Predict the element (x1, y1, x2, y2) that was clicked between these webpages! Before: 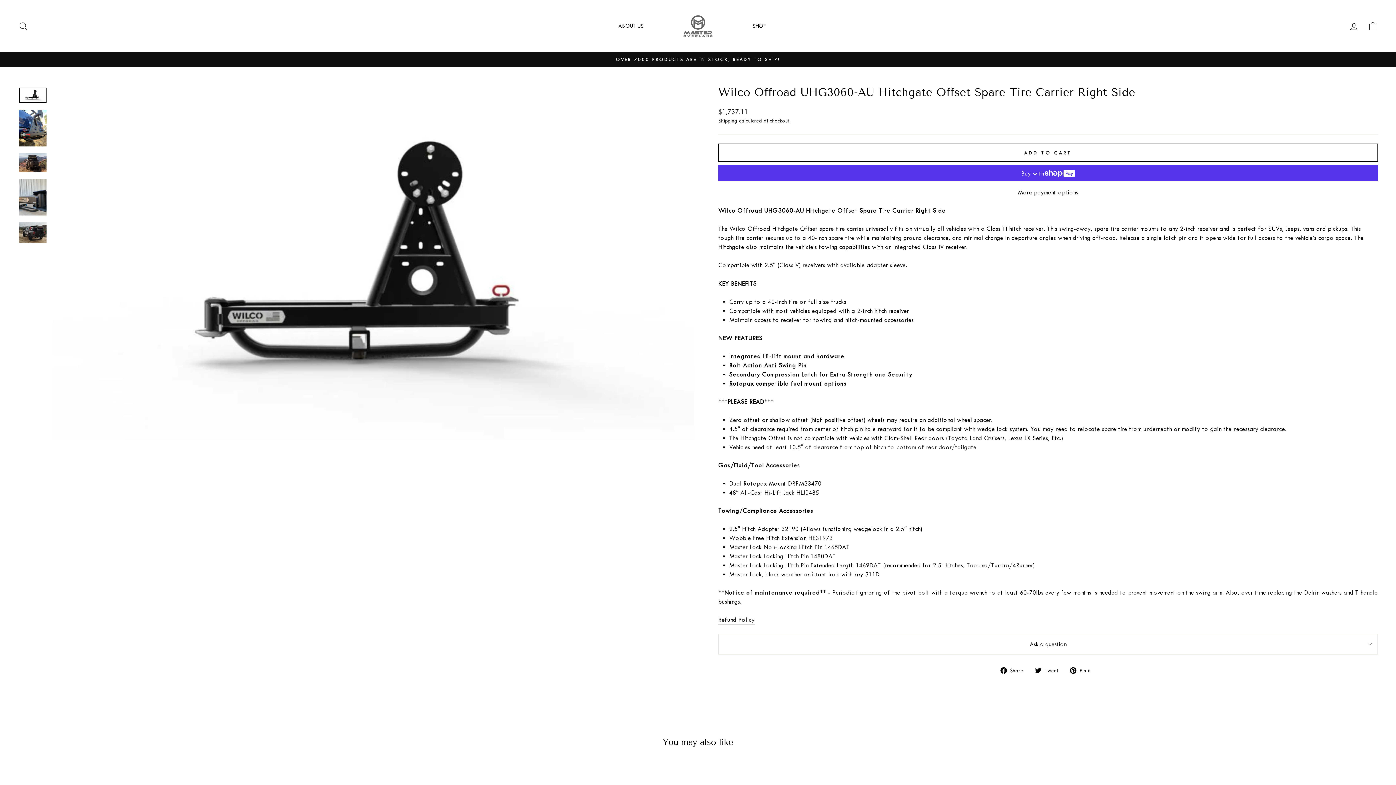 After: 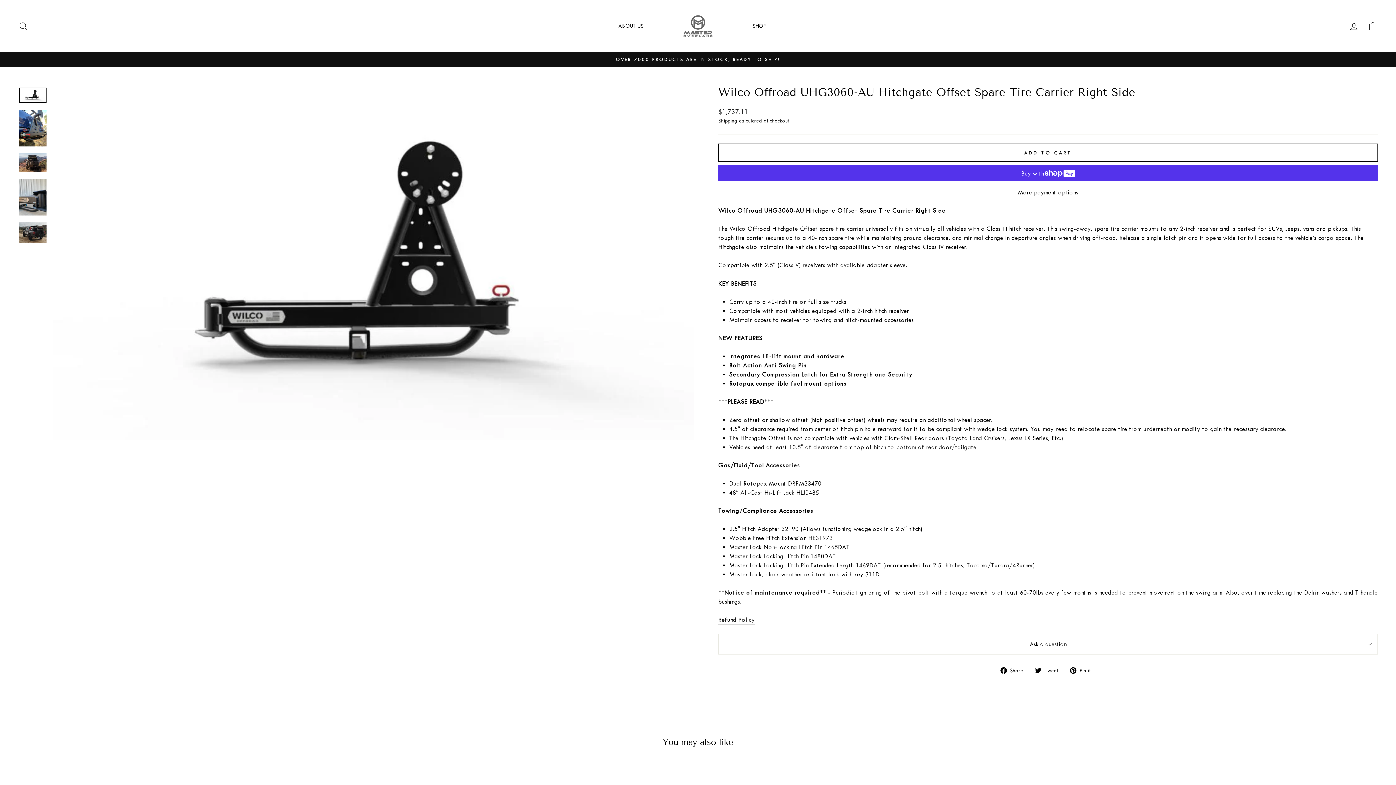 Action: bbox: (18, 87, 46, 102)